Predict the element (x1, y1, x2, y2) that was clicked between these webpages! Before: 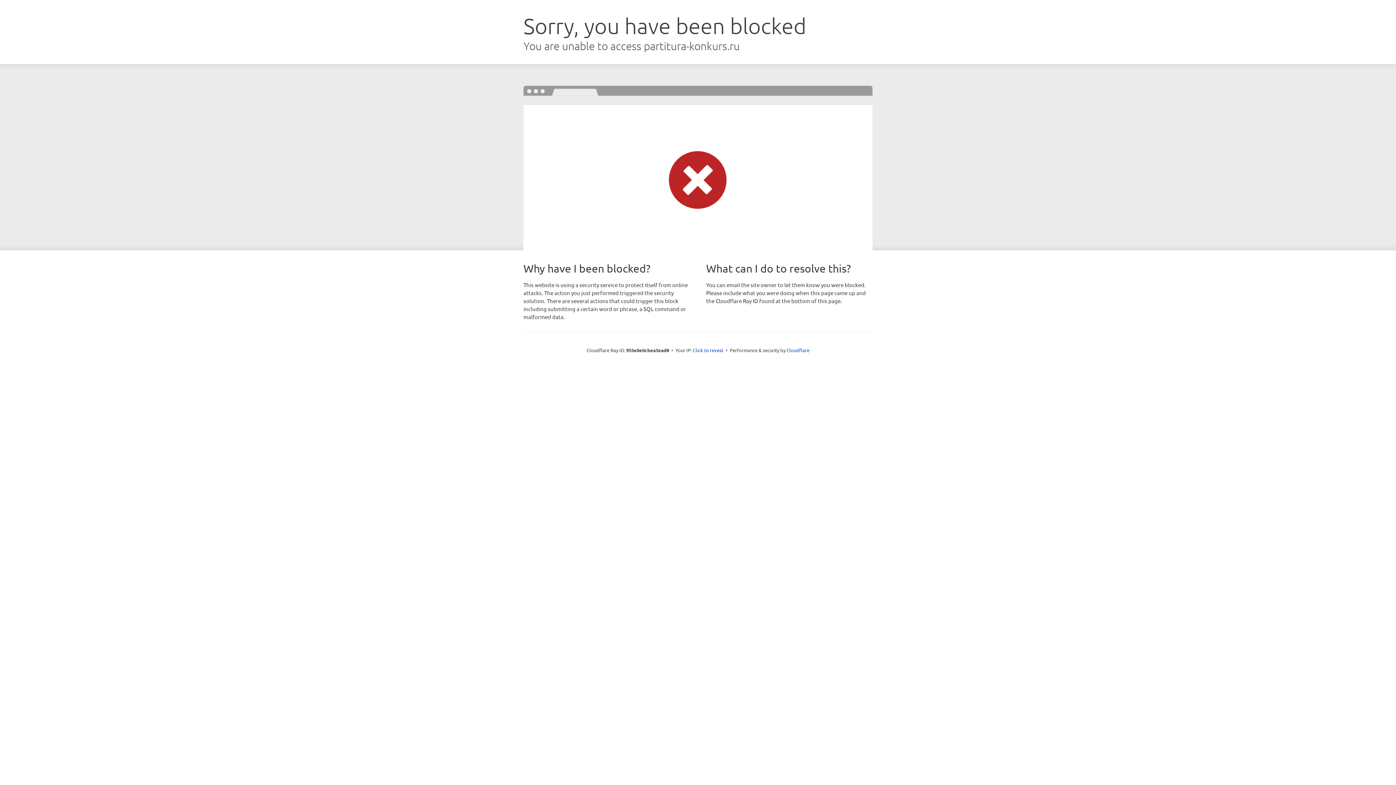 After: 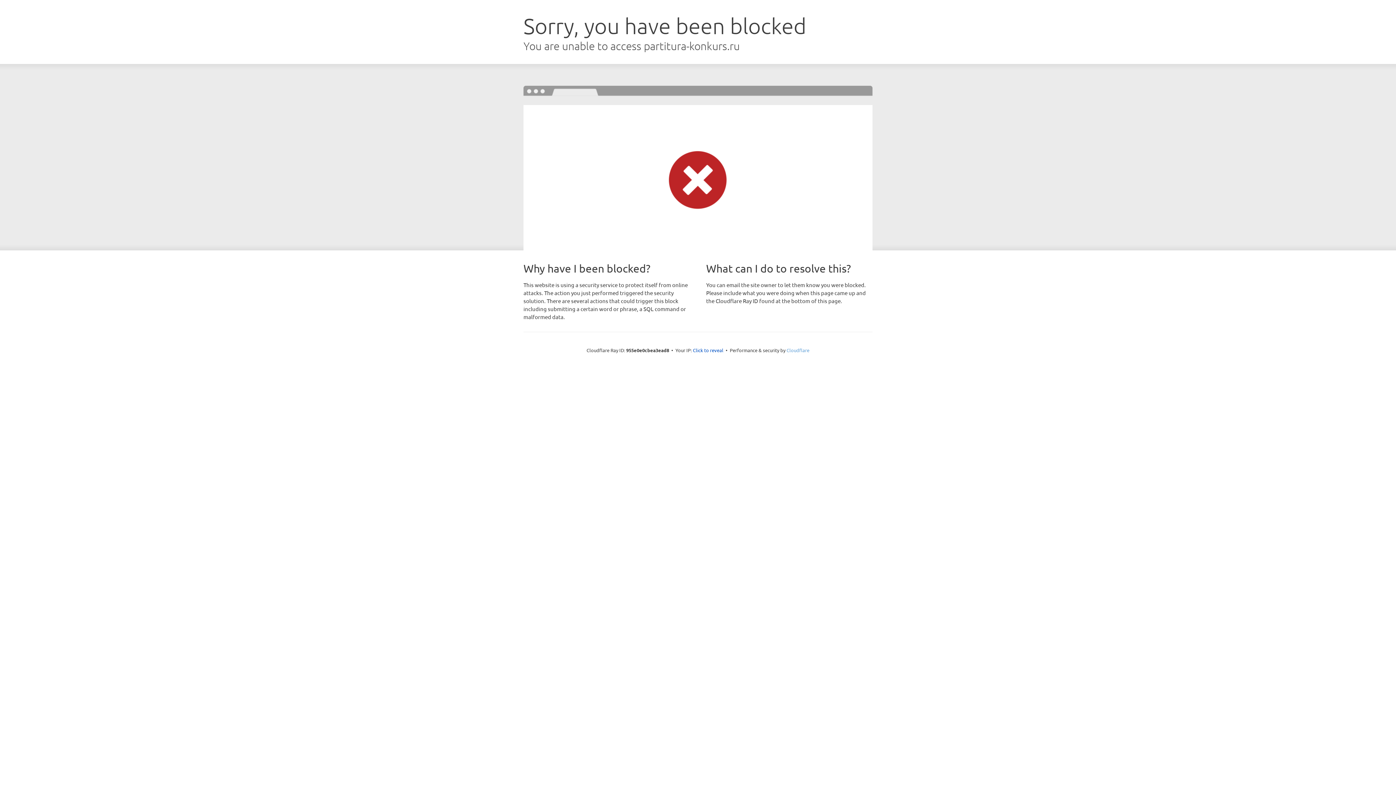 Action: bbox: (786, 347, 809, 353) label: Cloudflare